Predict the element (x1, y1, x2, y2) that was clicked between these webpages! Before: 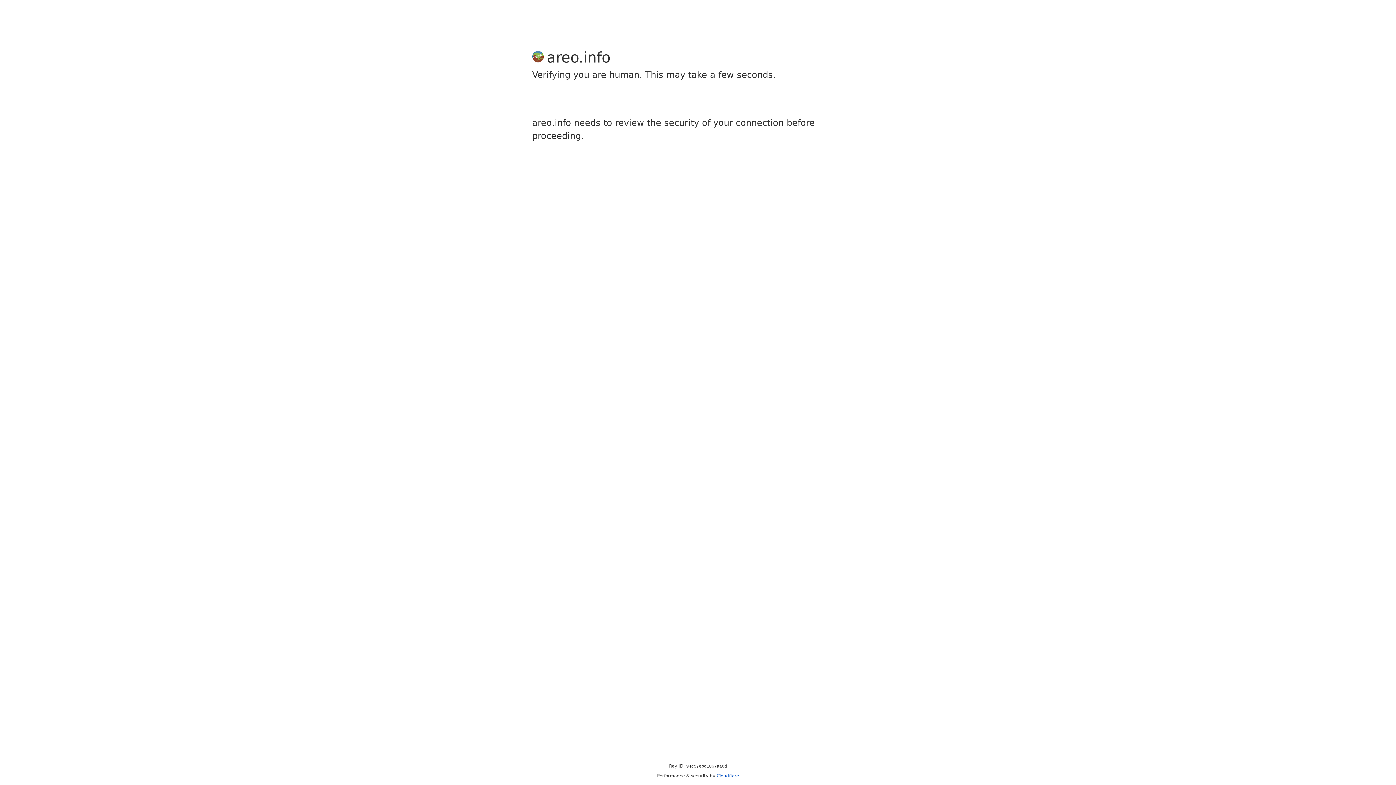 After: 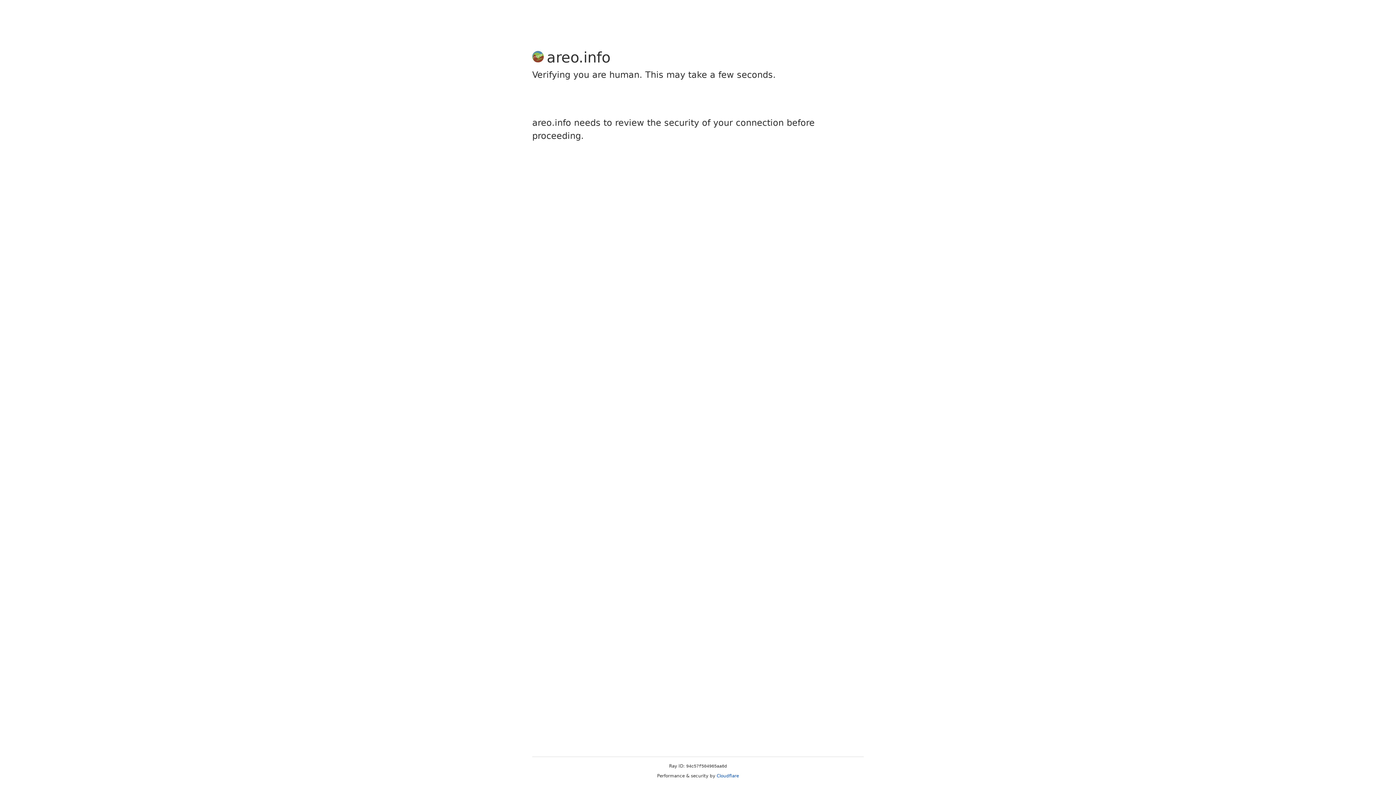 Action: label: Cloudflare bbox: (716, 773, 739, 778)